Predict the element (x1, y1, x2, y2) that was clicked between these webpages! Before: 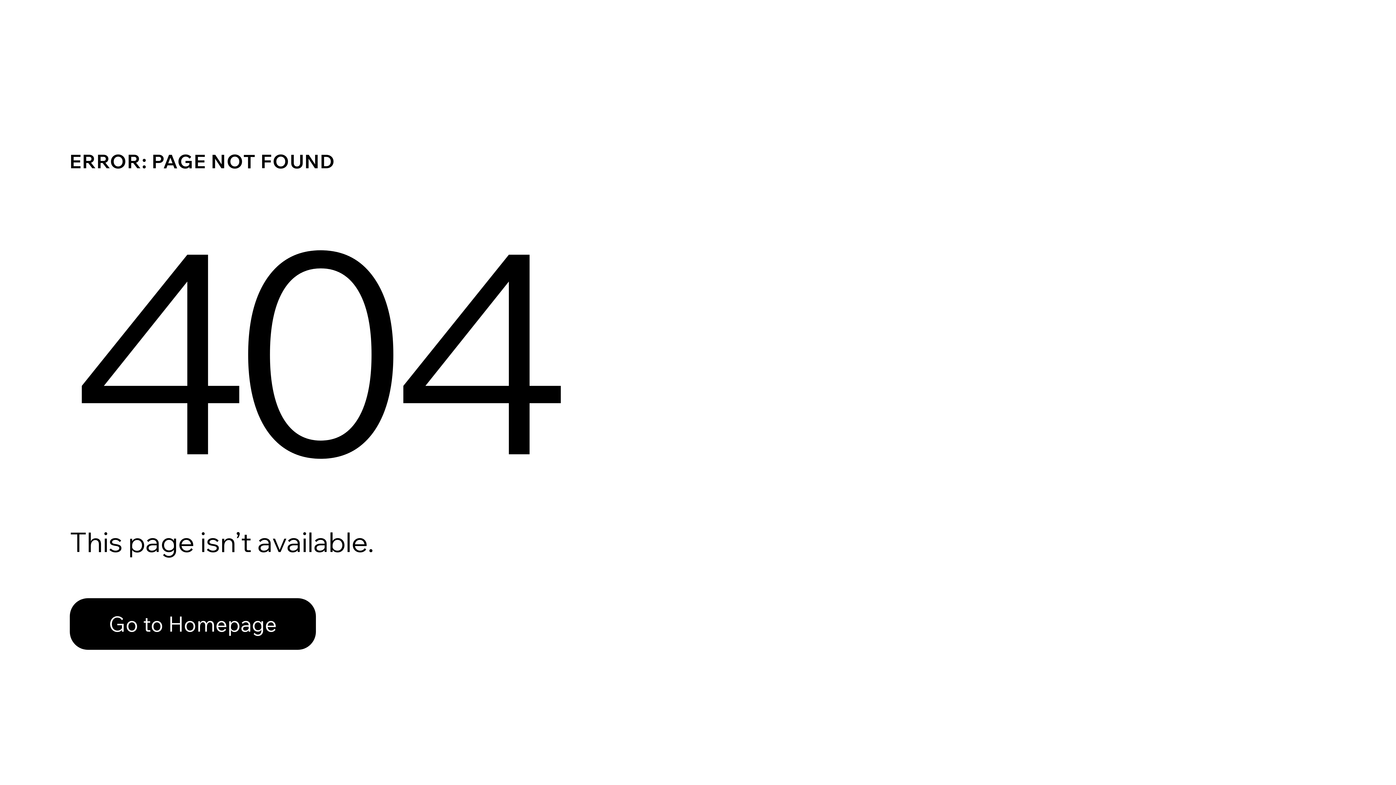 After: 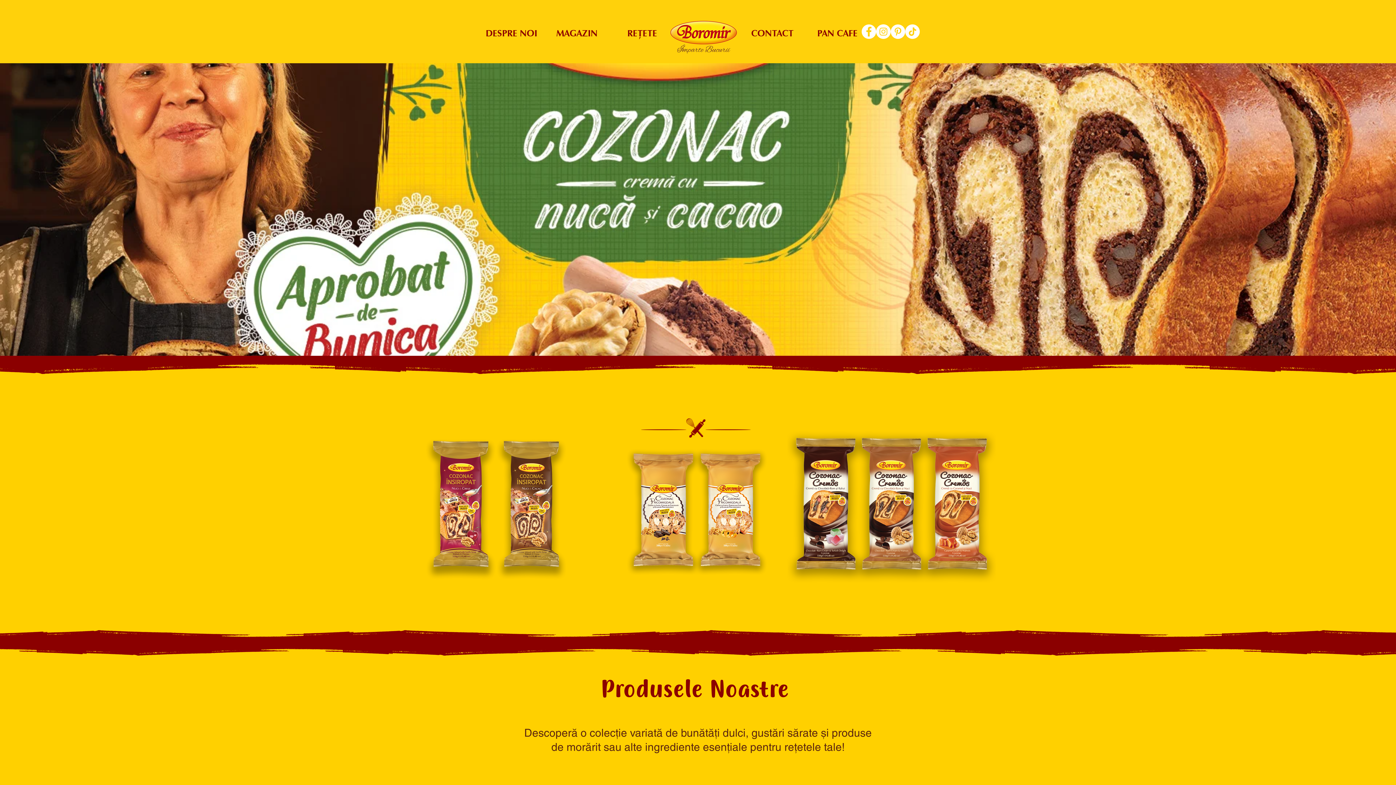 Action: label: Go to Homepage bbox: (69, 598, 316, 650)